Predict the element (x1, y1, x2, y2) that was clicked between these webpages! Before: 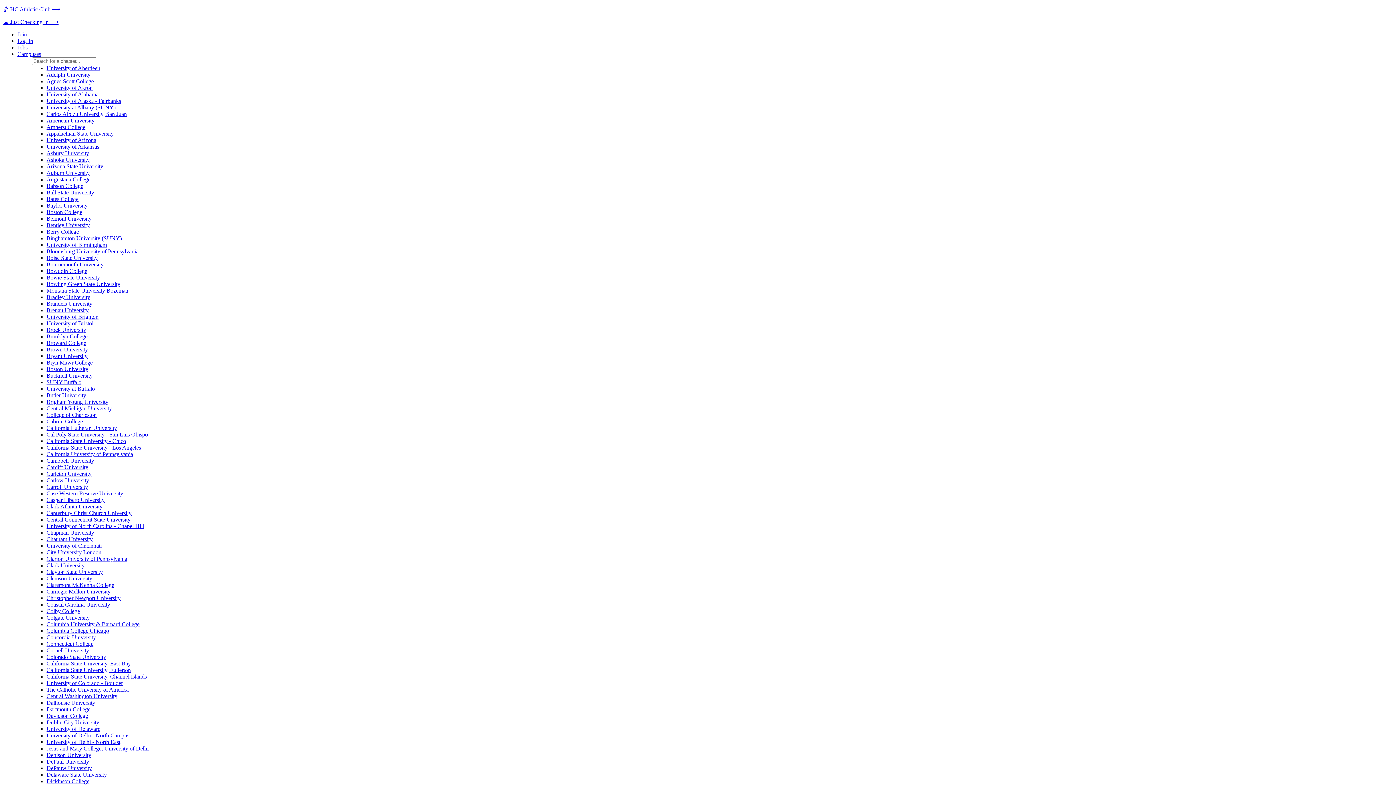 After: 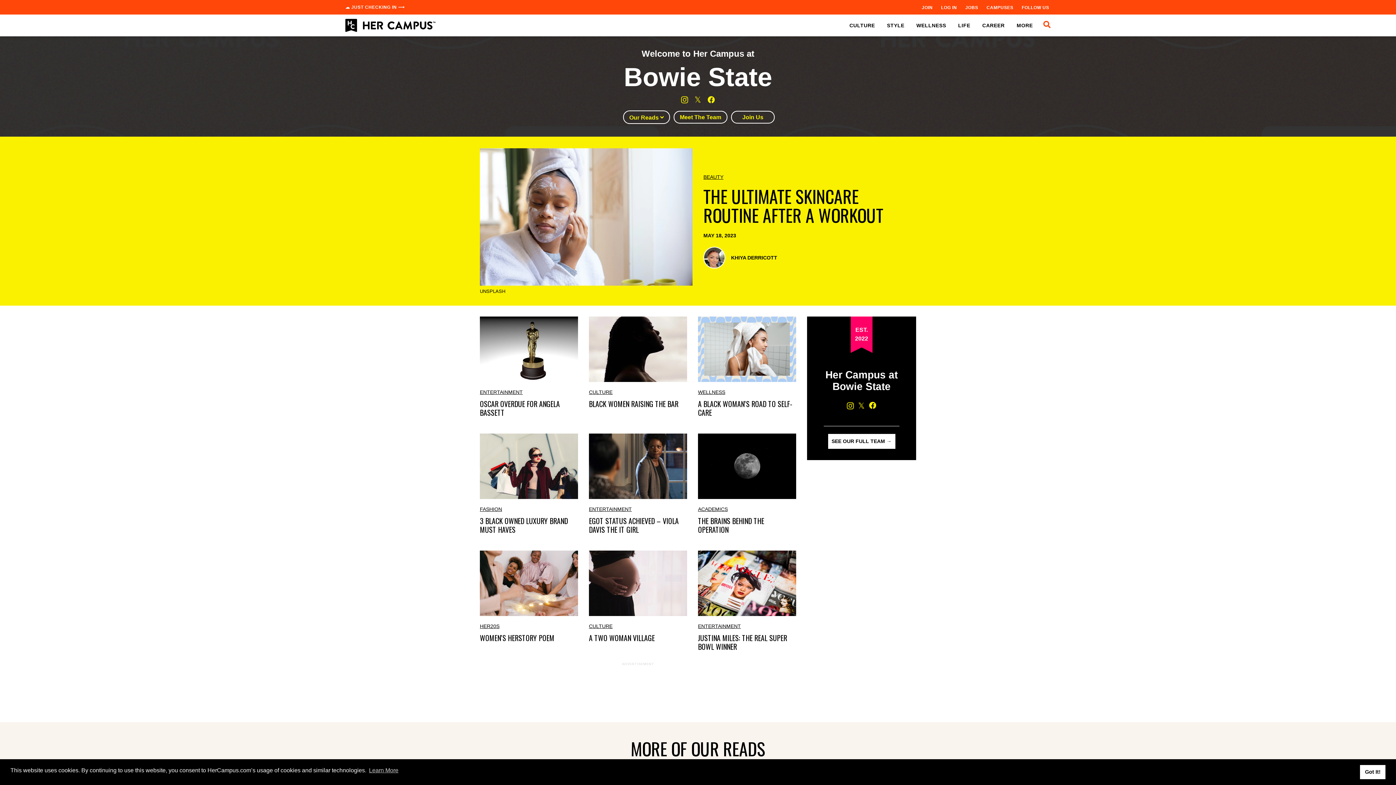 Action: bbox: (46, 274, 100, 280) label: Bowie State University